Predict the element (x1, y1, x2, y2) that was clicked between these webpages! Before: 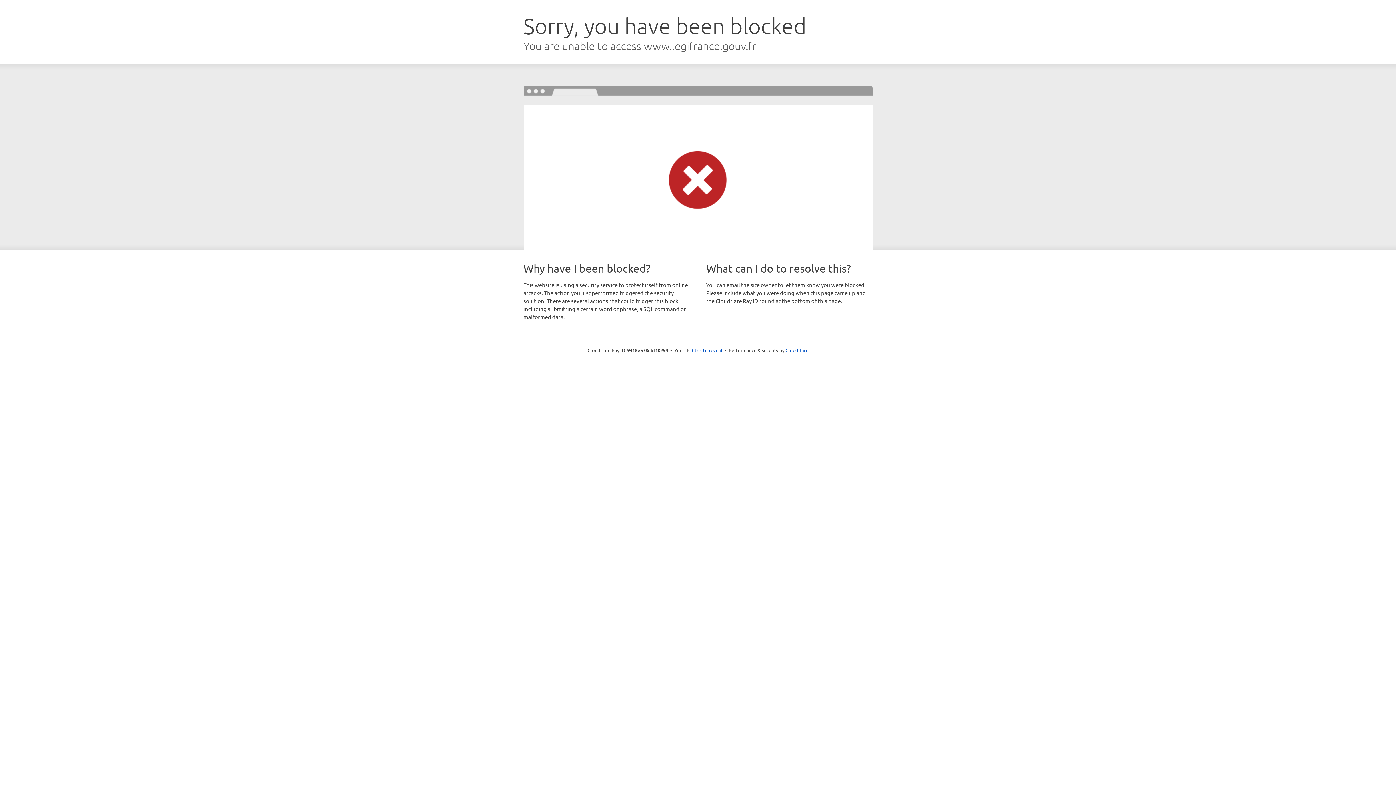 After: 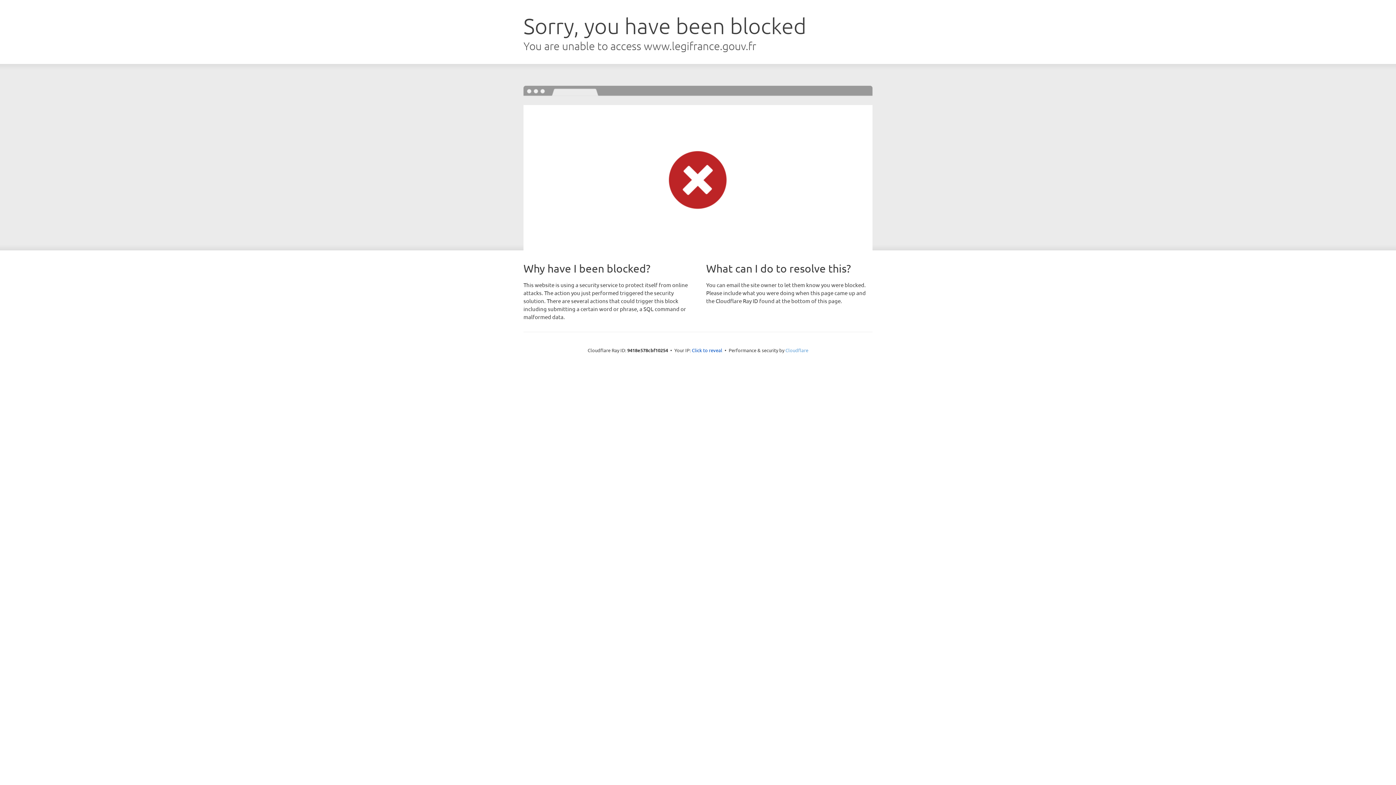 Action: label: Cloudflare bbox: (785, 347, 808, 353)